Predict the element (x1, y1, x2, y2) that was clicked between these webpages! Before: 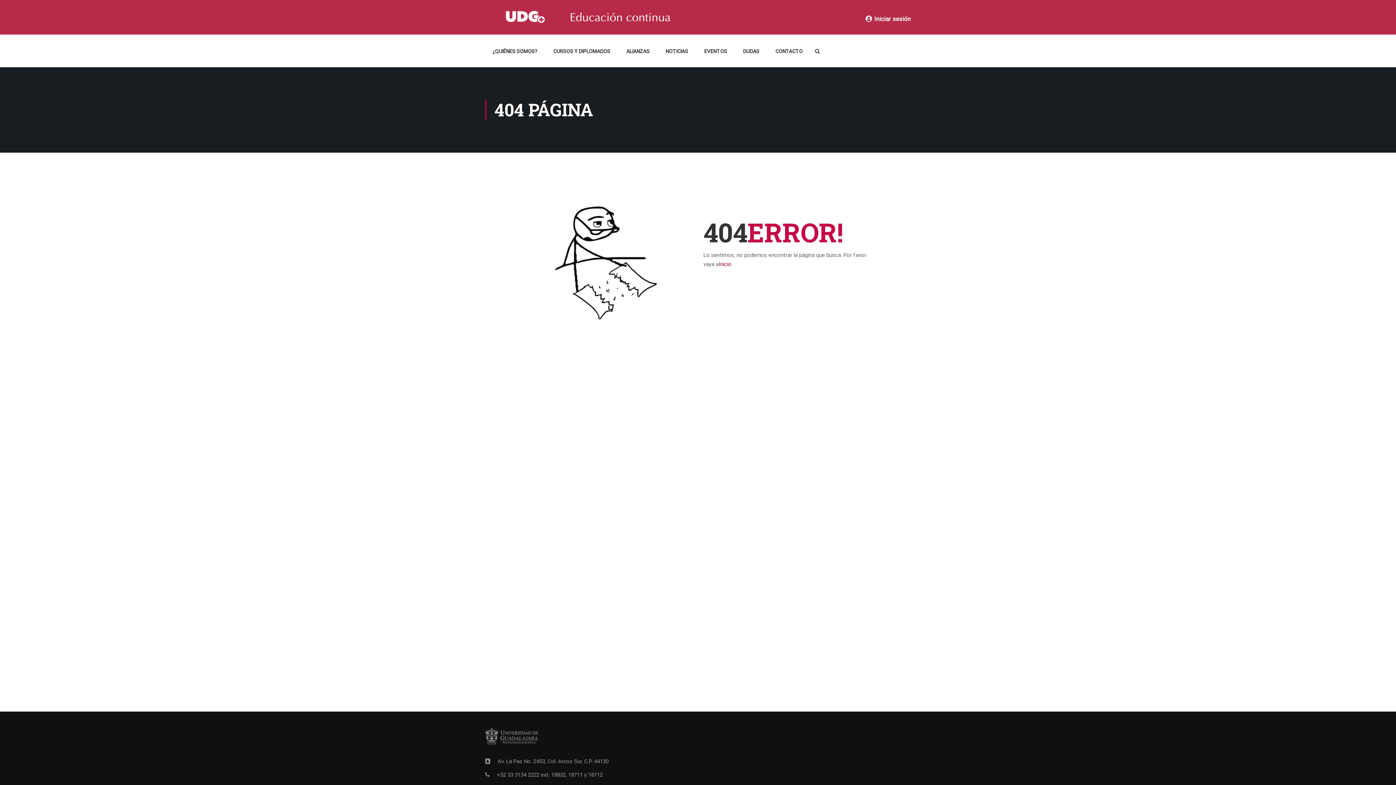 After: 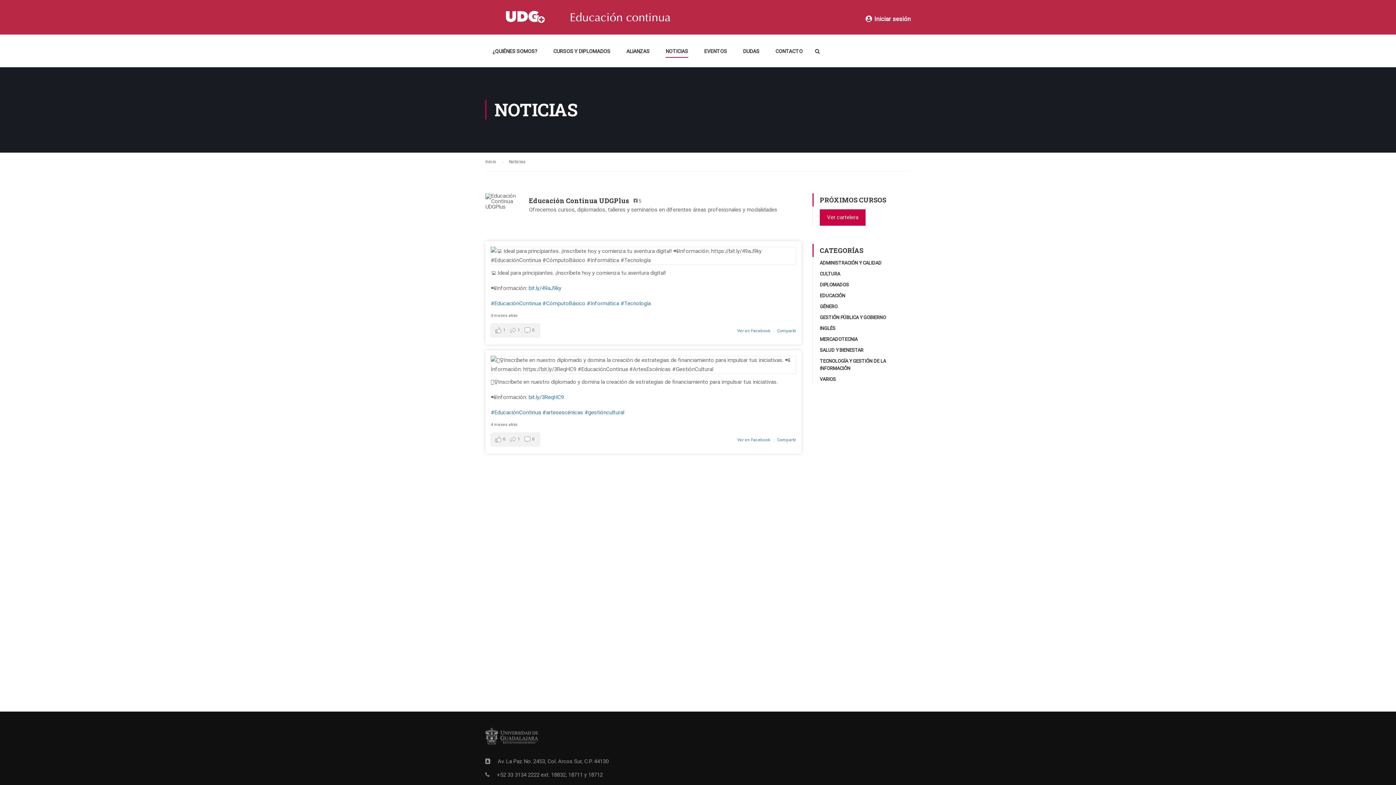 Action: label: NOTICIAS bbox: (658, 43, 695, 65)